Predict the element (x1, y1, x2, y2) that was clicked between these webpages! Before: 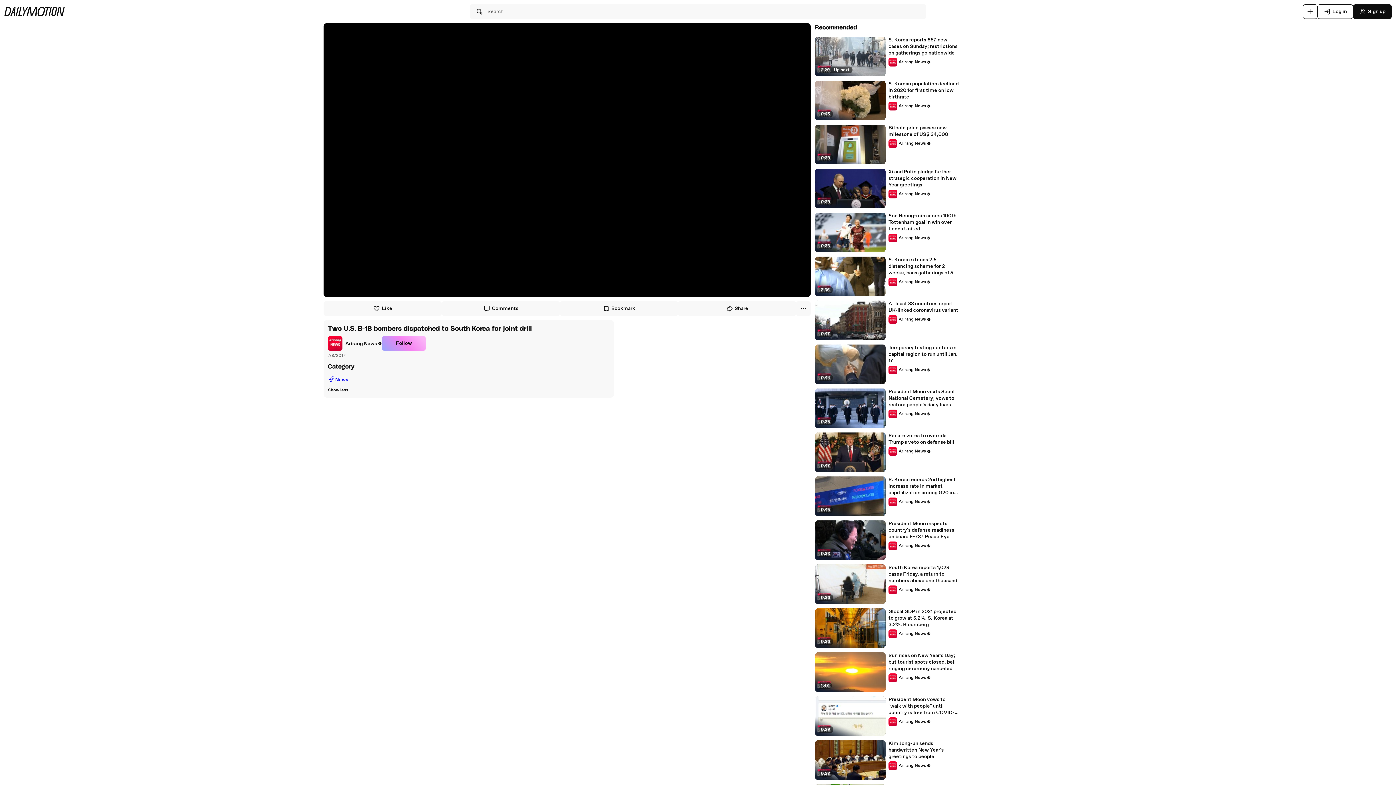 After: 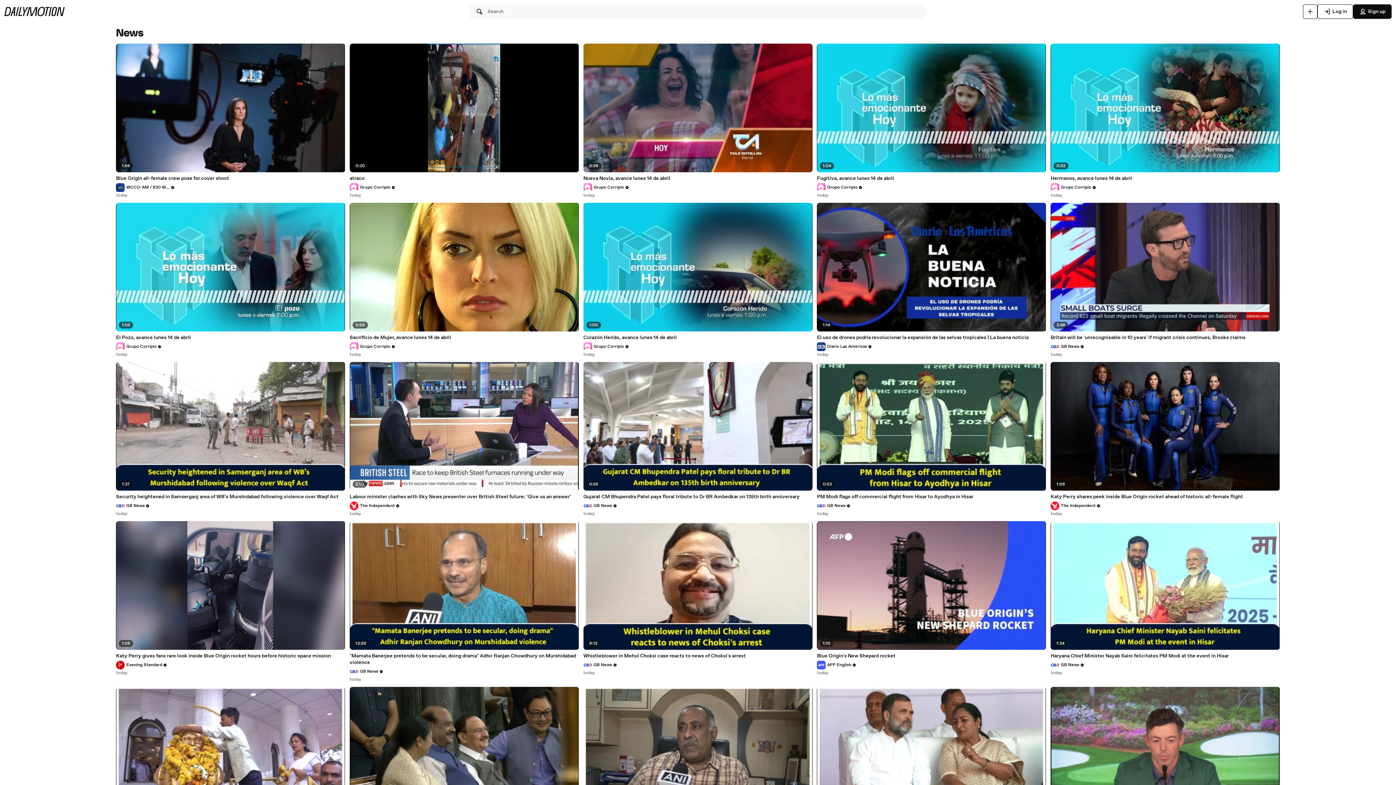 Action: bbox: (328, 374, 609, 384) label: 🗞
News